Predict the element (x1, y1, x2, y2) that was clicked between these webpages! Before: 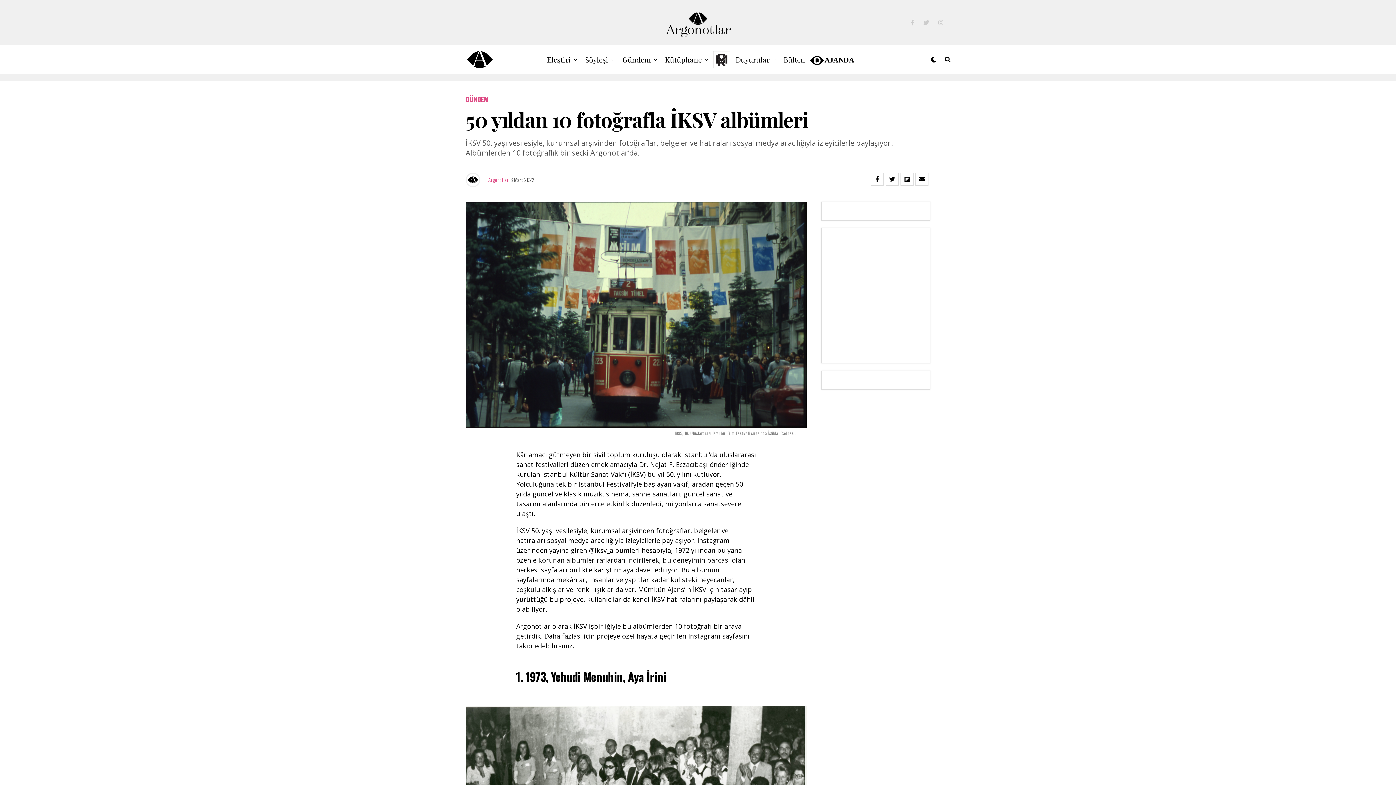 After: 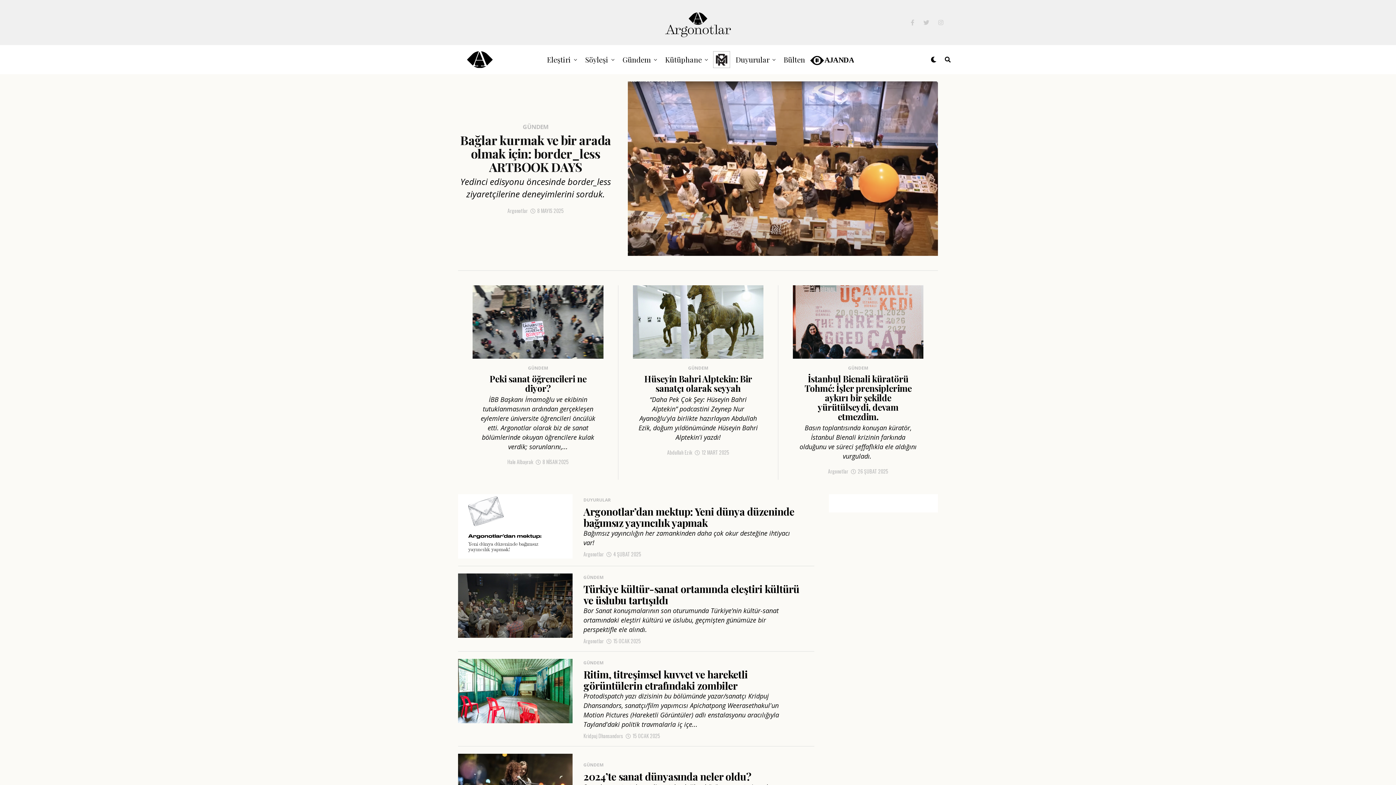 Action: label: Gündem bbox: (619, 45, 654, 74)